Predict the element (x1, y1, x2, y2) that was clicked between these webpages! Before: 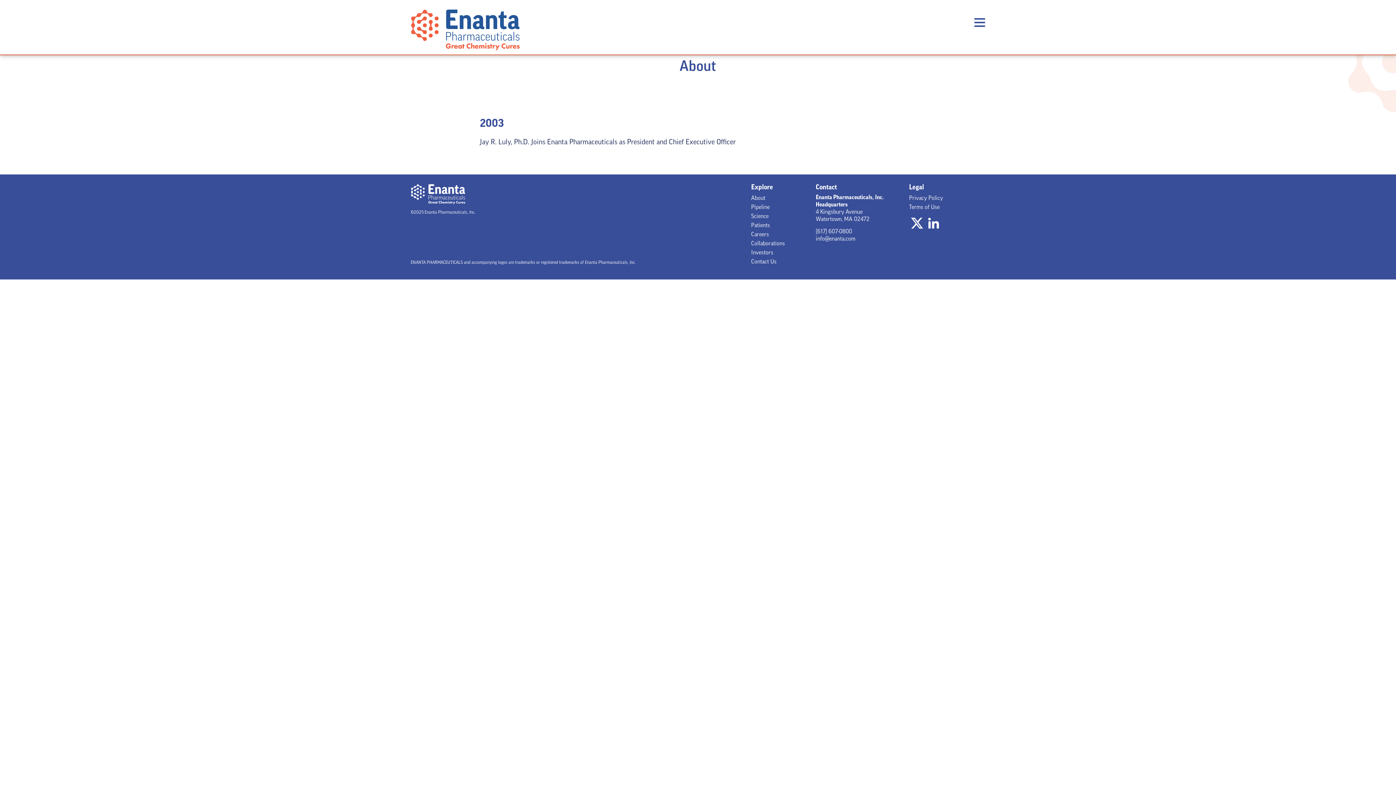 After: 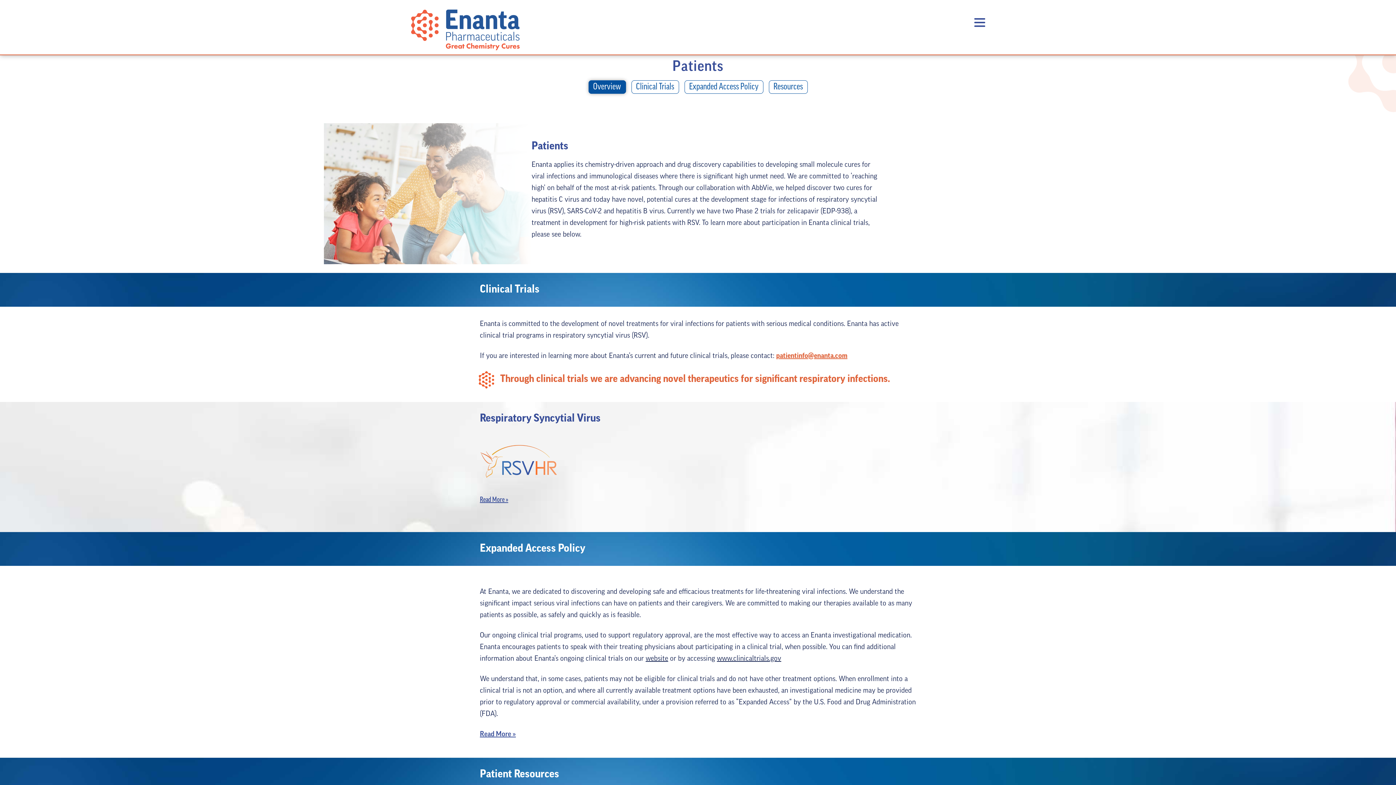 Action: label: Patients bbox: (751, 222, 770, 228)